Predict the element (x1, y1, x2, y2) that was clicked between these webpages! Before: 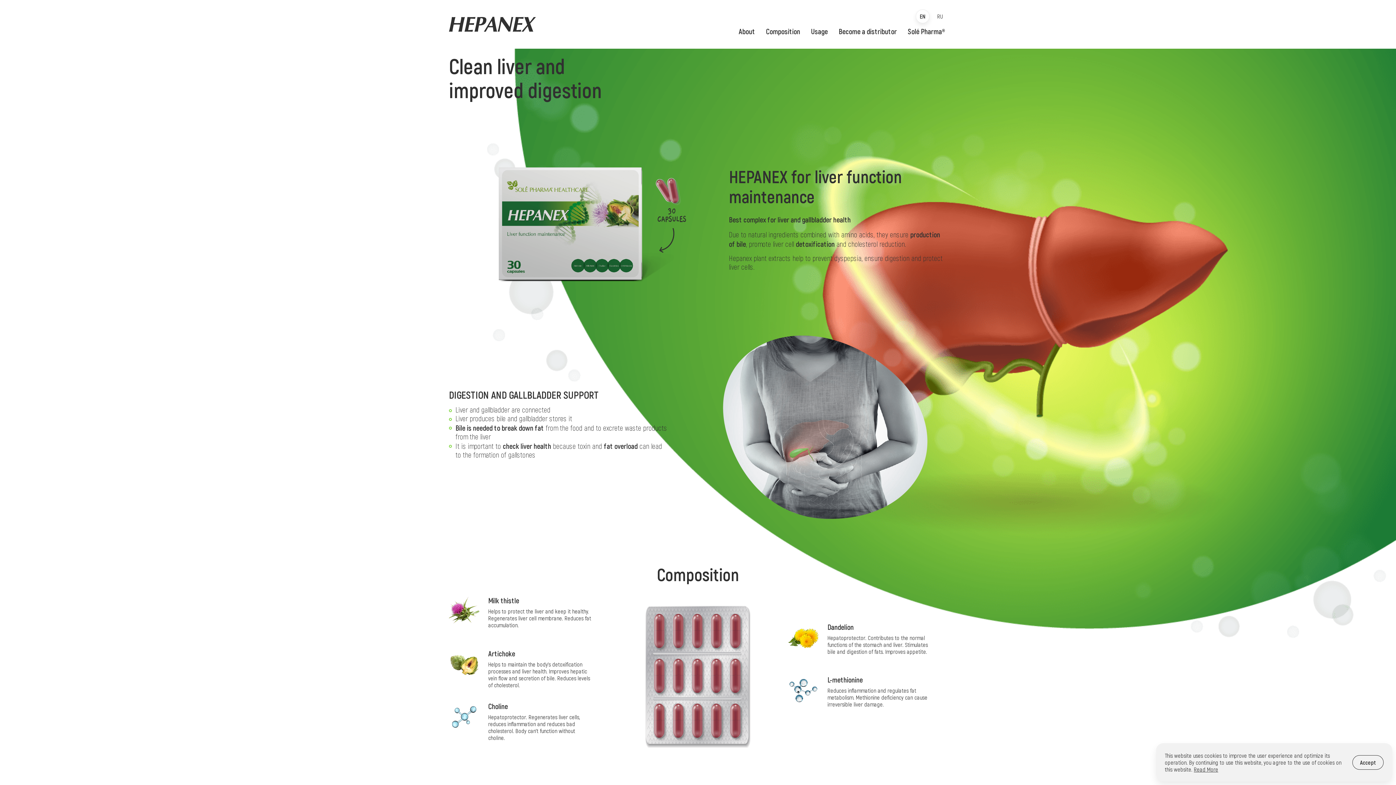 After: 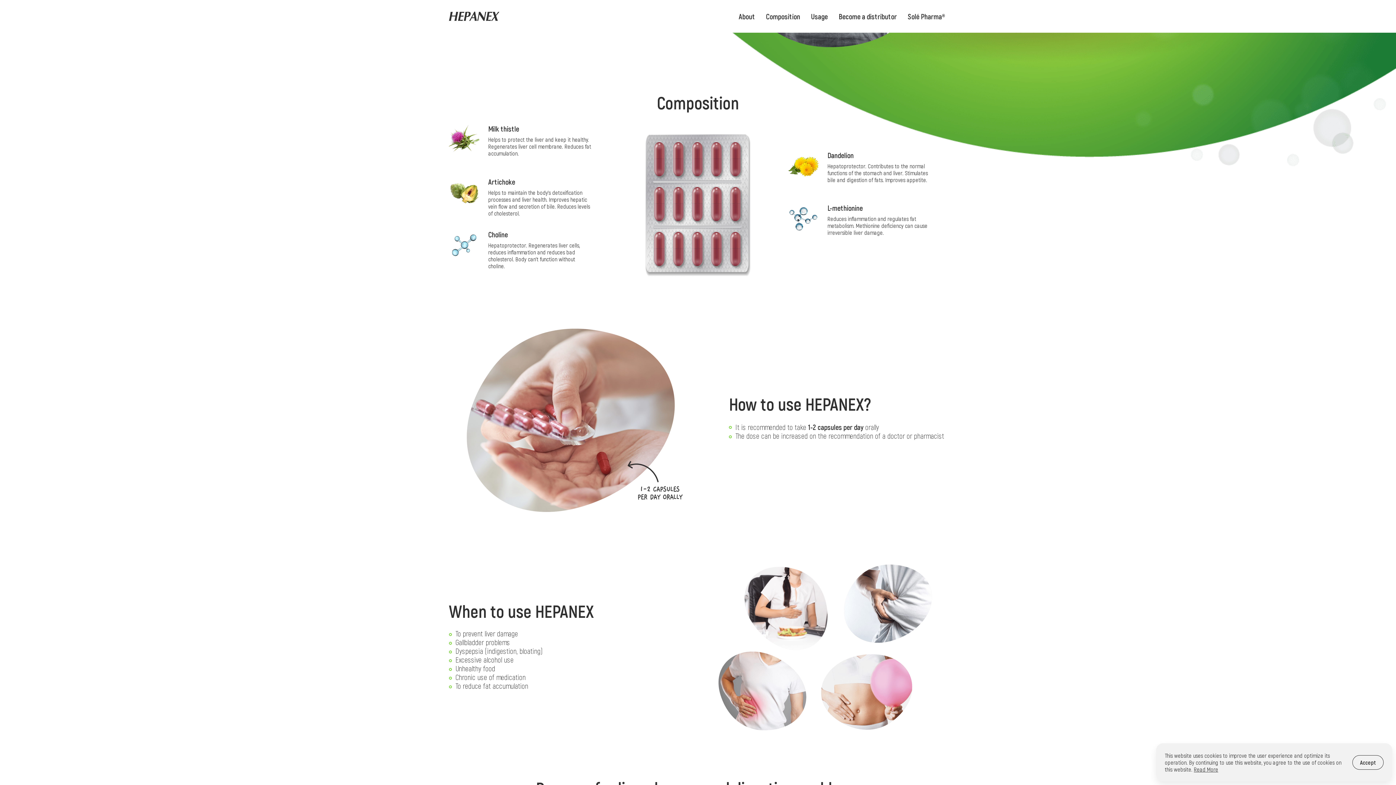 Action: label: Composition bbox: (766, 23, 800, 39)